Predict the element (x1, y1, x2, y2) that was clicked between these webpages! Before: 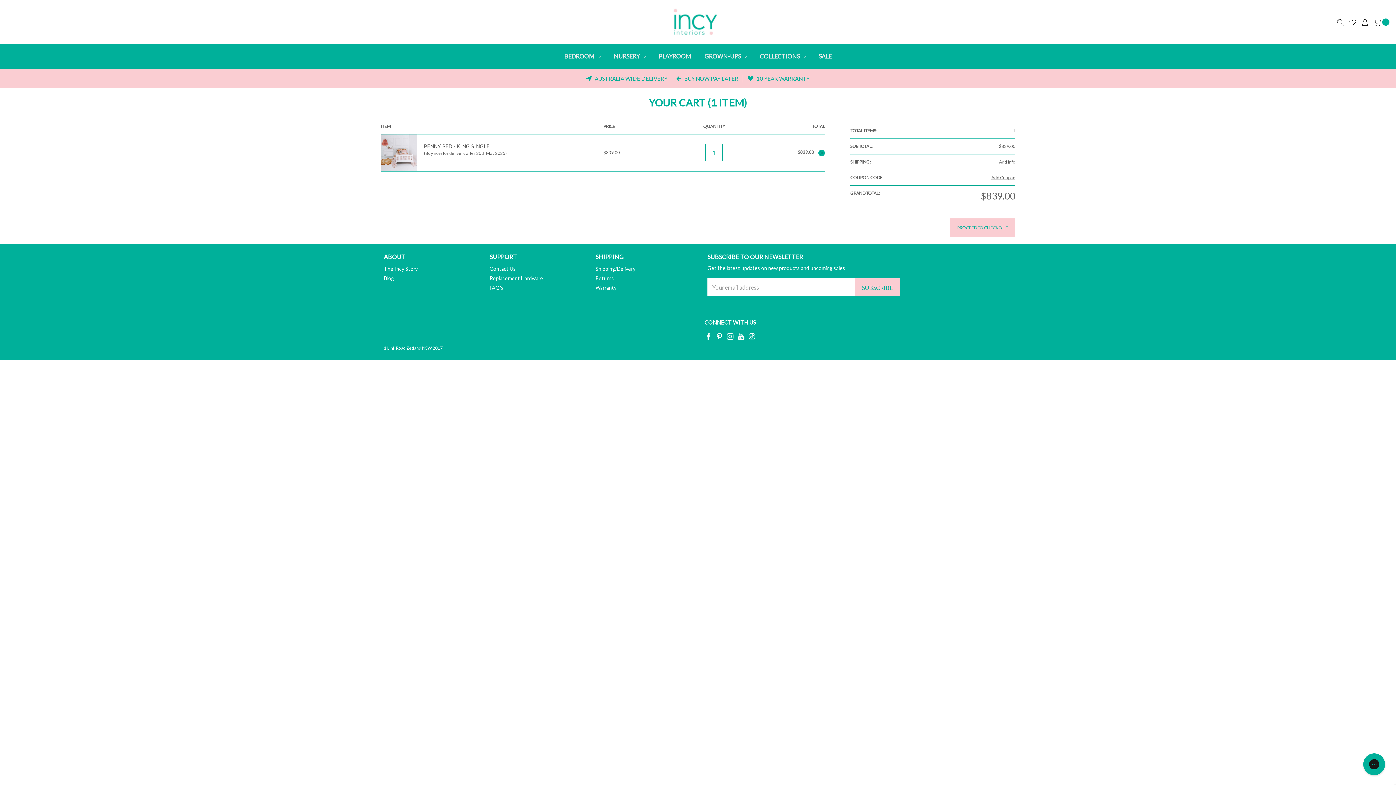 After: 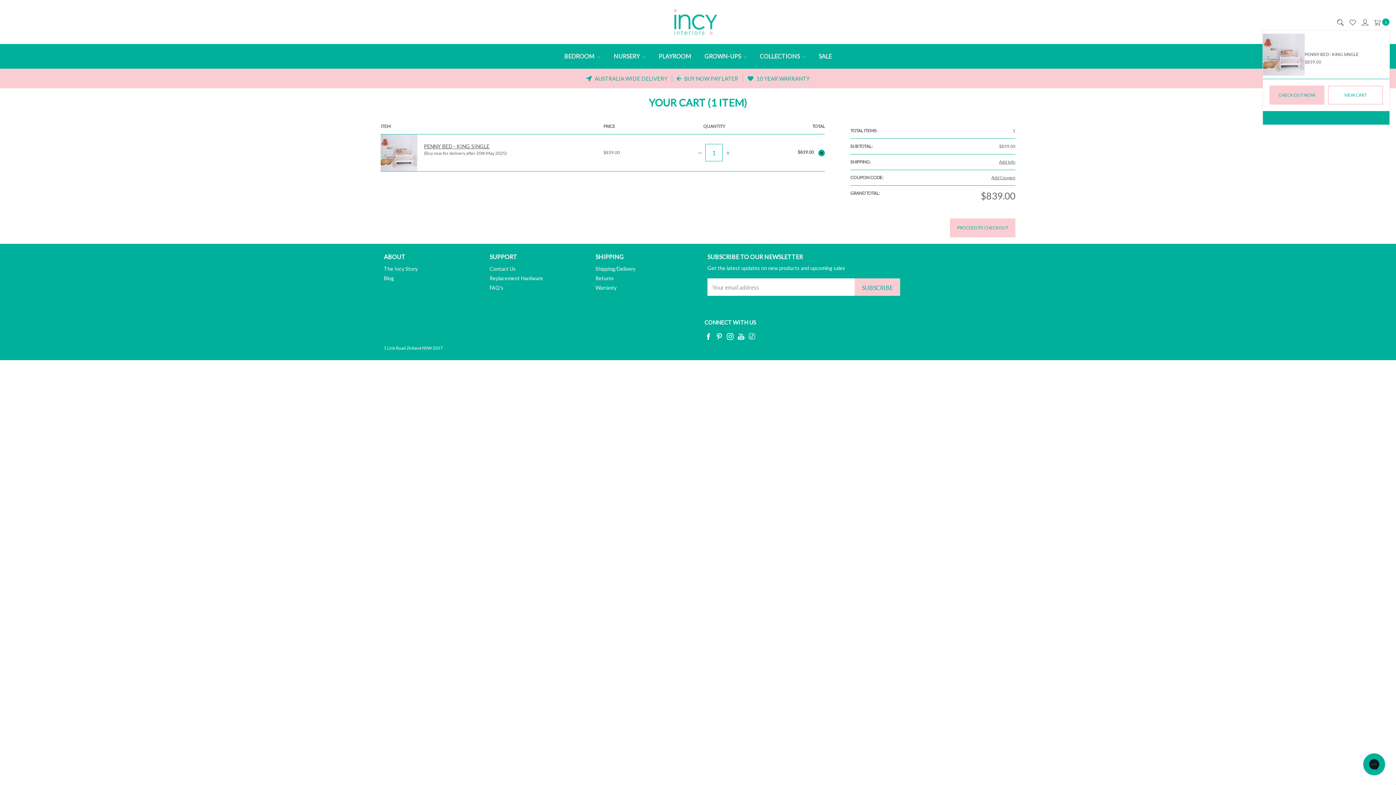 Action: label: cart.nav_aria_label bbox: (1371, 13, 1389, 30)